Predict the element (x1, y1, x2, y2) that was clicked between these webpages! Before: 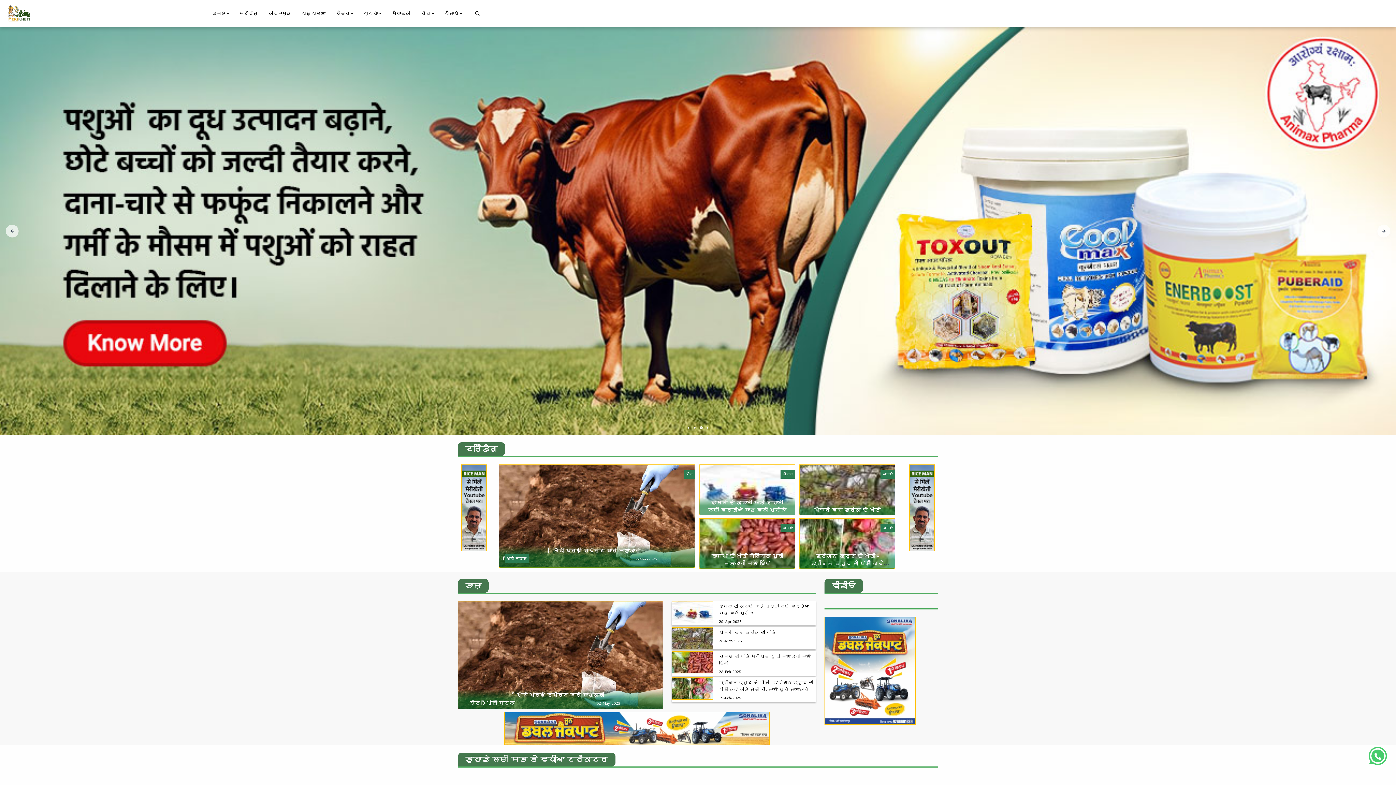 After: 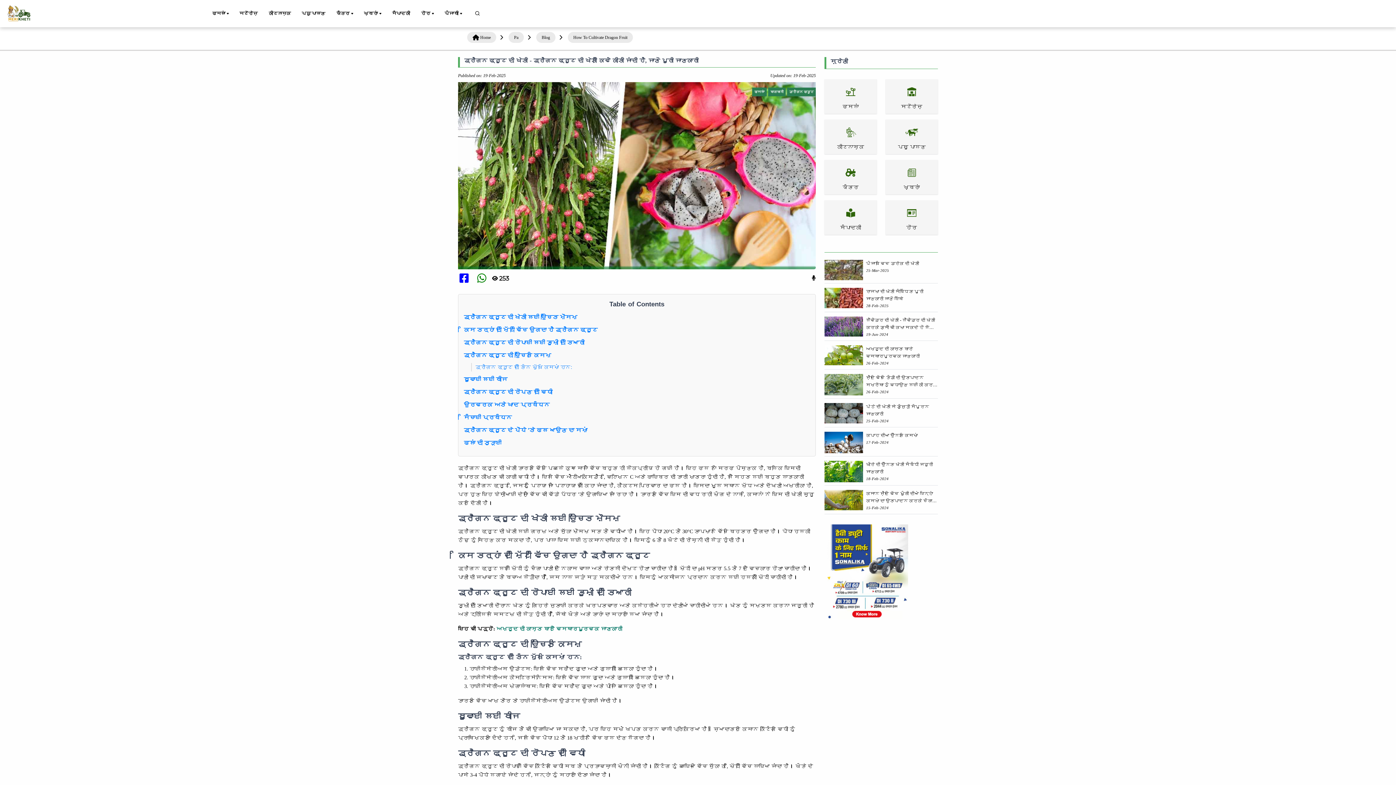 Action: bbox: (719, 677, 816, 693) label: ਡ੍ਰੈਗਨ ਫ੍ਰੂਟ ਦੀ ਖੇਤੀ - ਡ੍ਰੈਗਨ ਫ੍ਰੂਟ ਦੀ ਖੇਤੀ ਕਿਵੇਂ ਕੀਤੀ ਜਾਂਦੀ ਹੈ, ਜਾਣੋ ਪੂਰੀ ਜਾਣਕਾਰੀ